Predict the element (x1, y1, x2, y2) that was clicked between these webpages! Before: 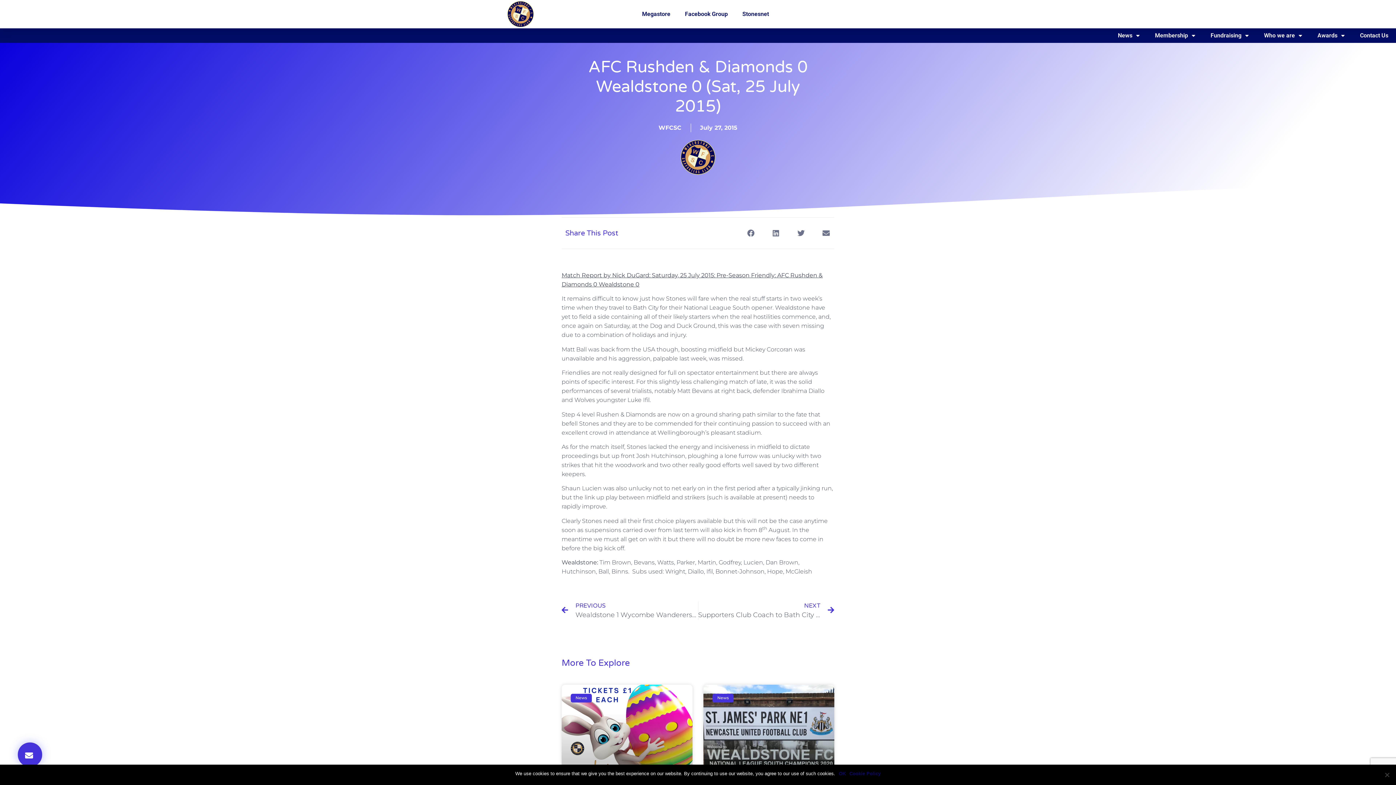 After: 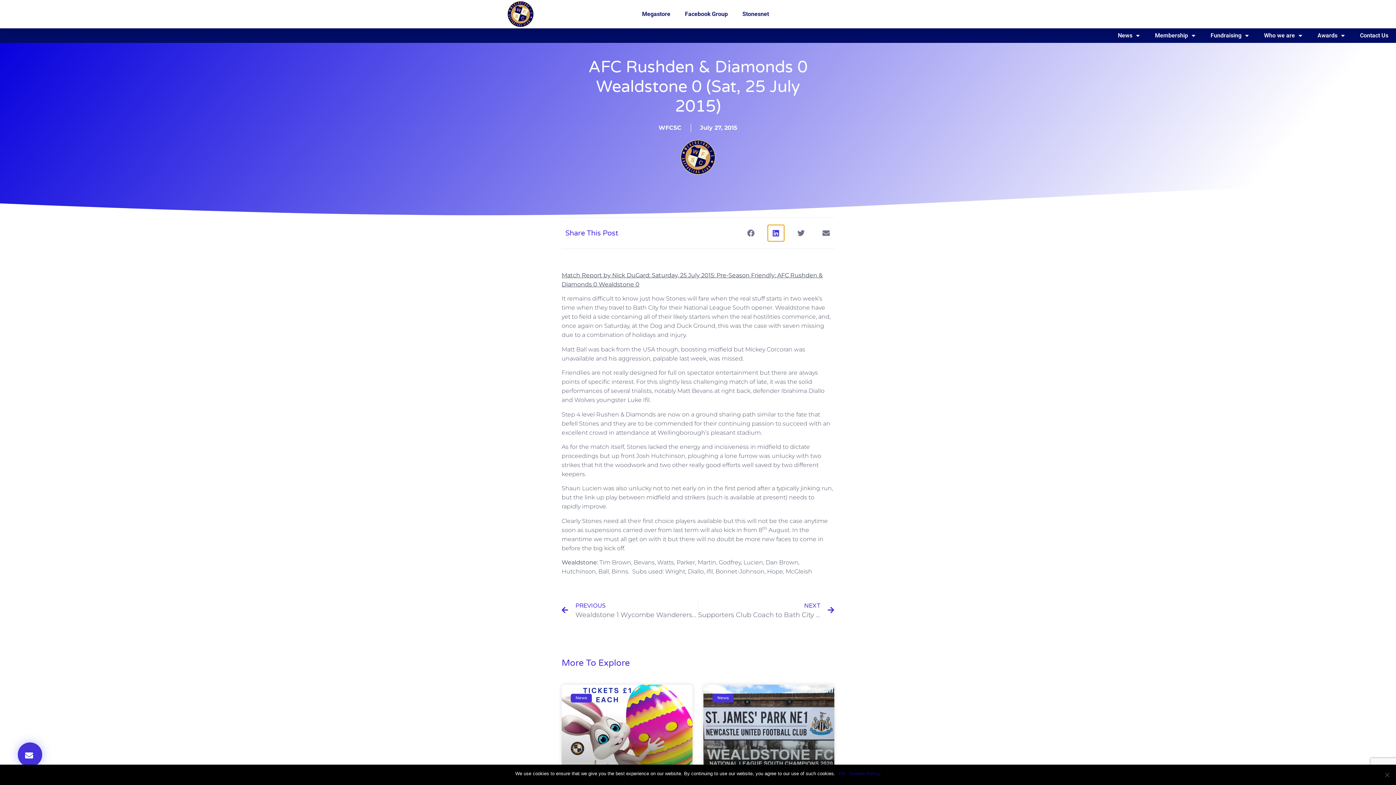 Action: label: Share on linkedin bbox: (768, 225, 784, 241)